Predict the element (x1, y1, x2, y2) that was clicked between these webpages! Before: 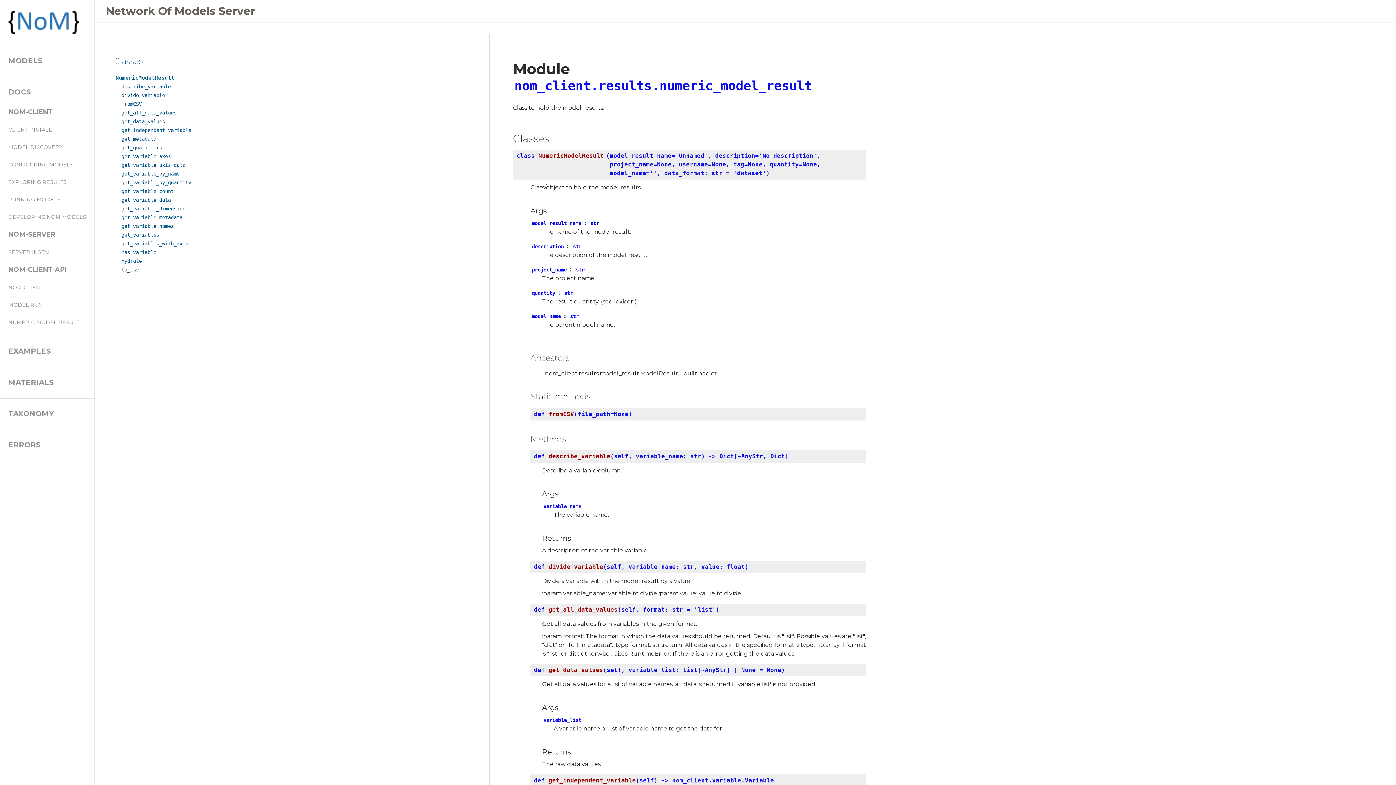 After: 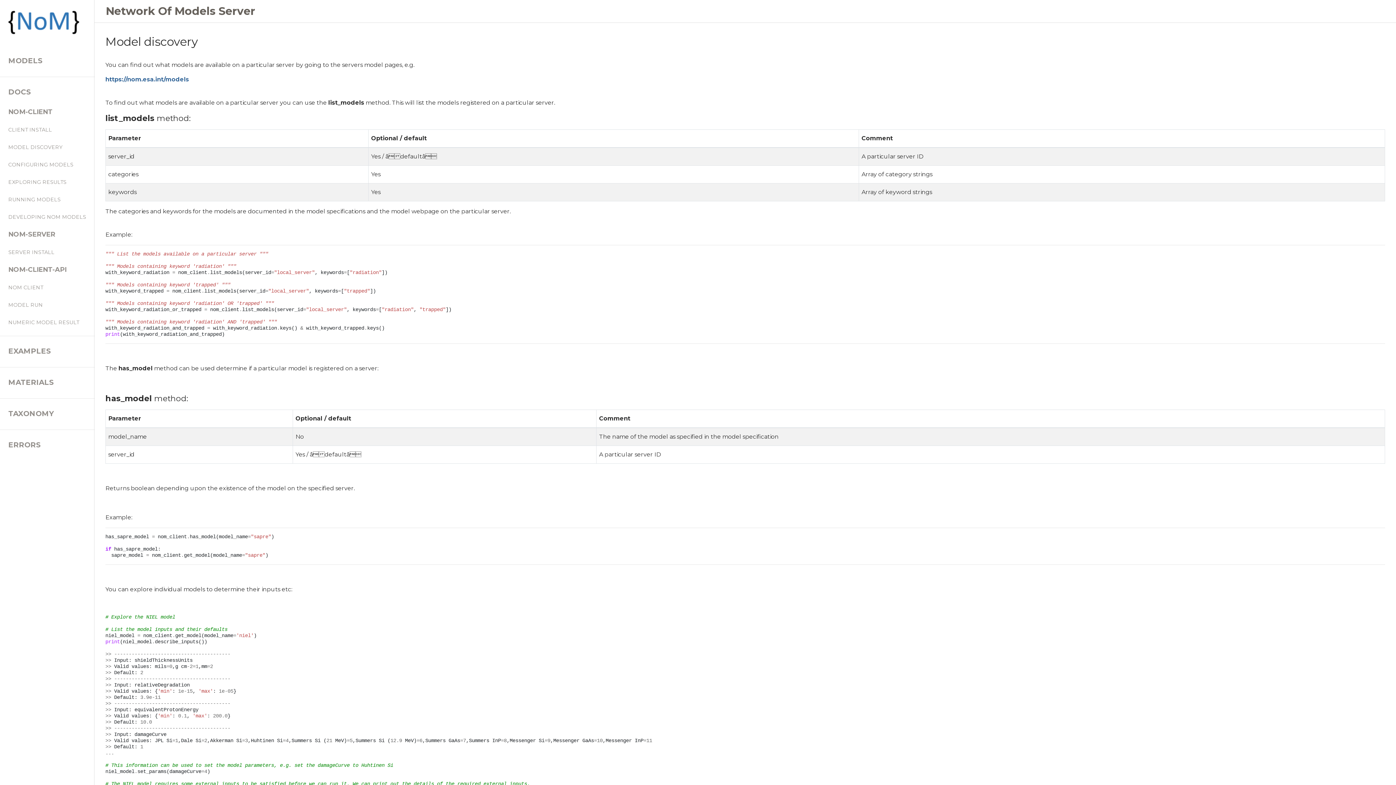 Action: label: MODEL DISCOVERY bbox: (5, 140, 89, 154)